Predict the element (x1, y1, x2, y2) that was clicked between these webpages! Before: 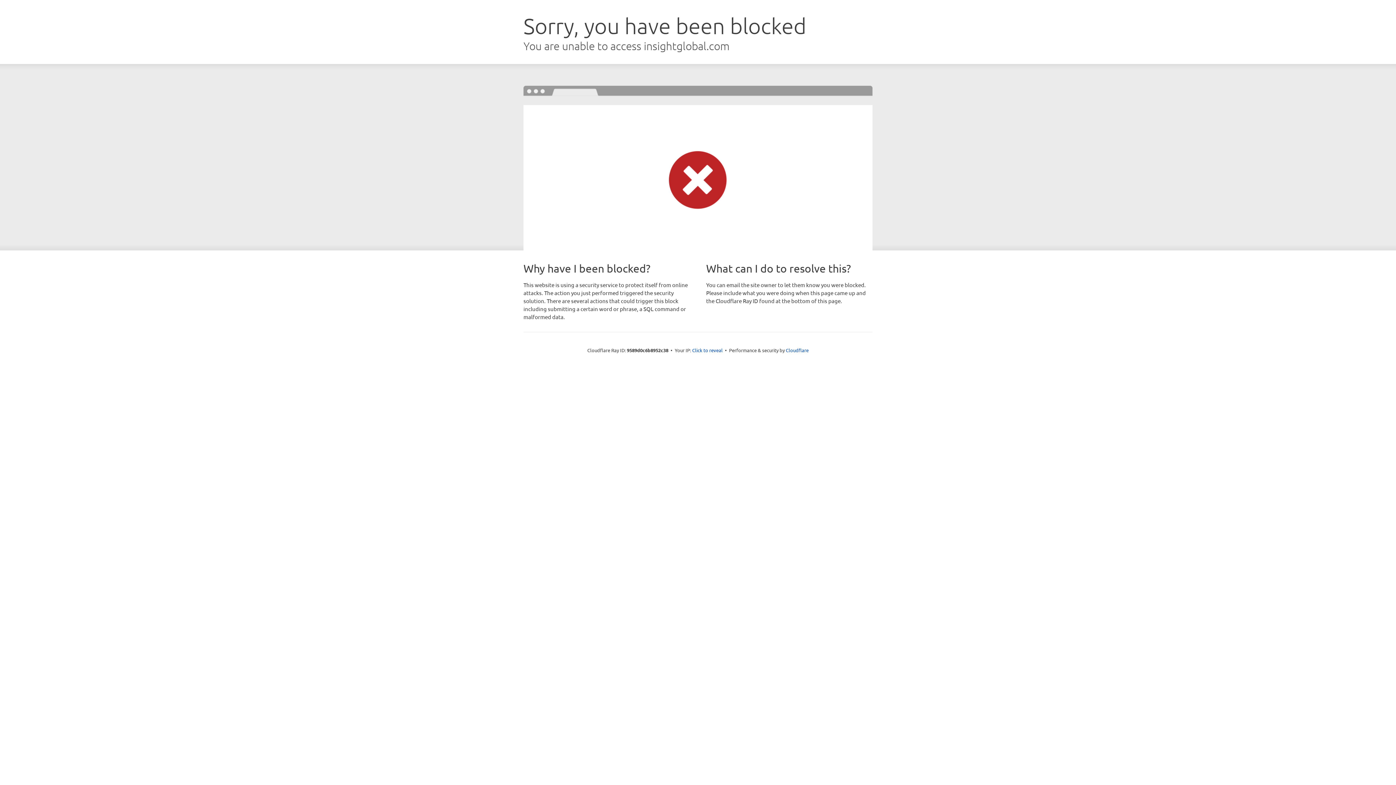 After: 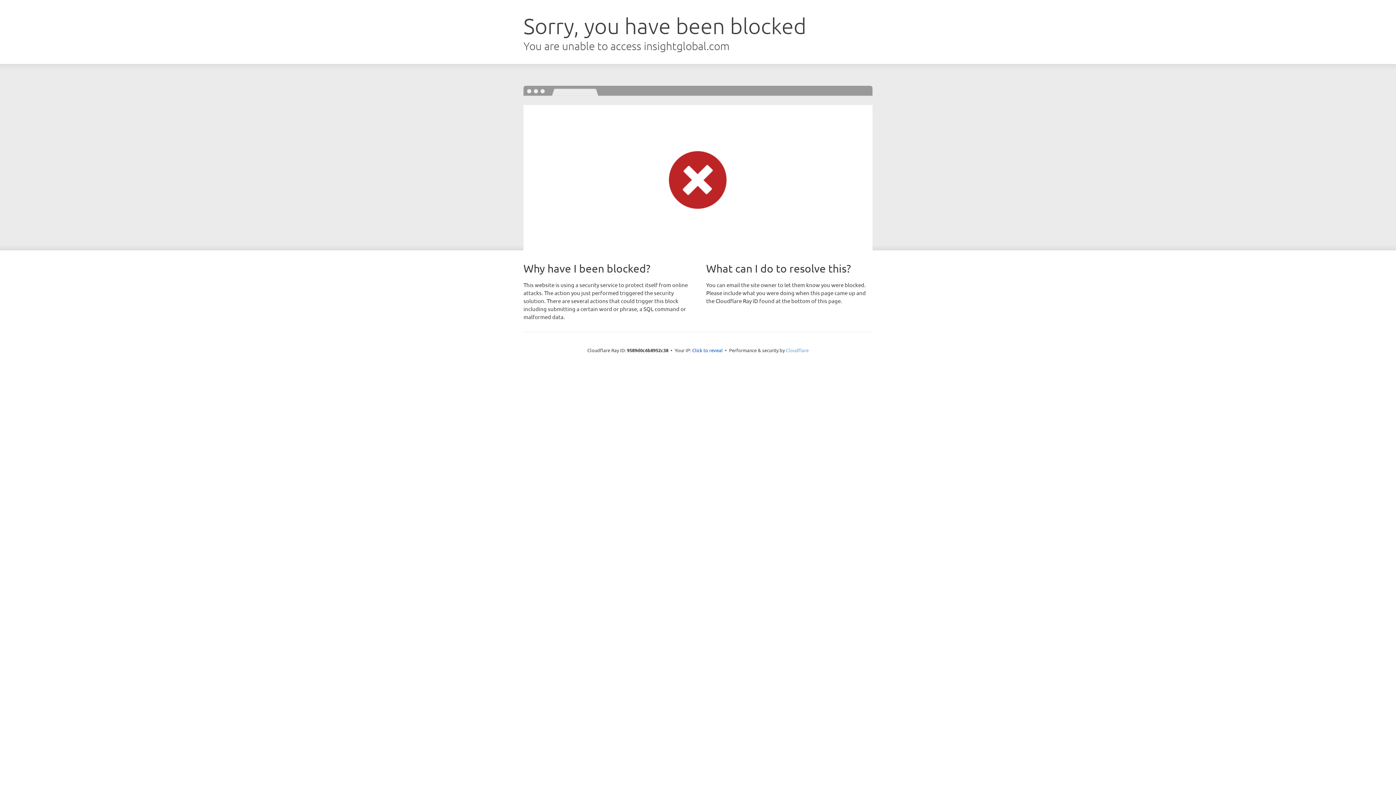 Action: label: Cloudflare bbox: (786, 347, 808, 353)